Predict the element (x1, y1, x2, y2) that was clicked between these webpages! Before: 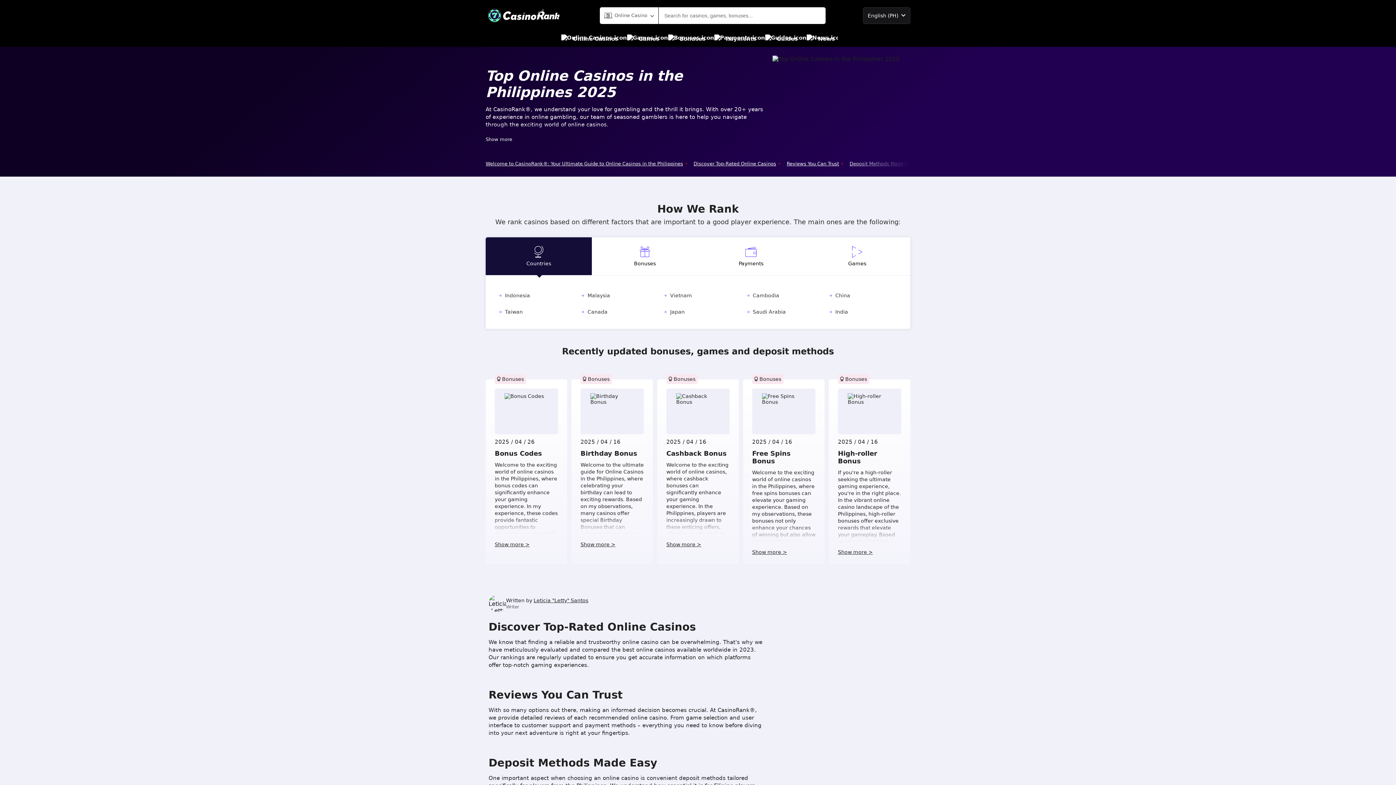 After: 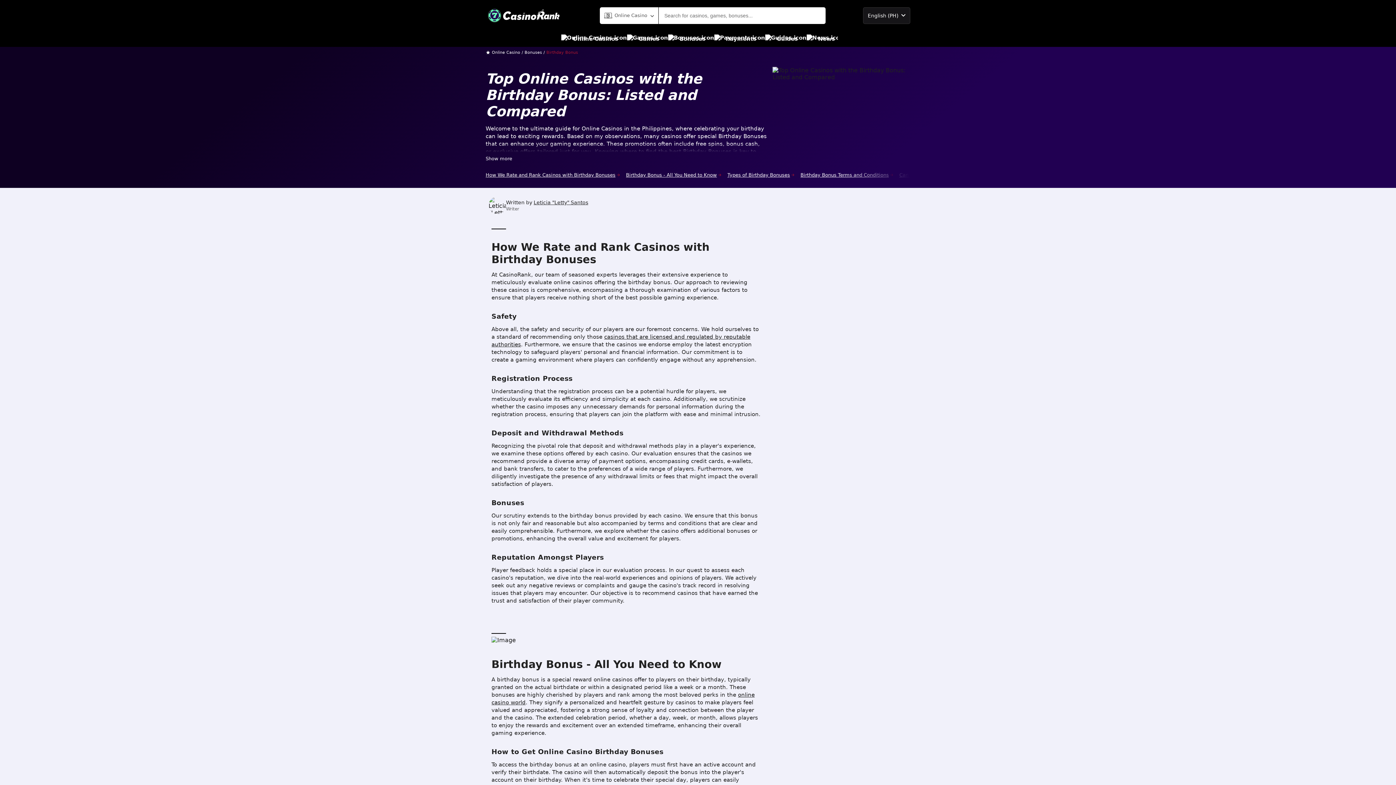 Action: label: Show more > bbox: (580, 541, 644, 547)